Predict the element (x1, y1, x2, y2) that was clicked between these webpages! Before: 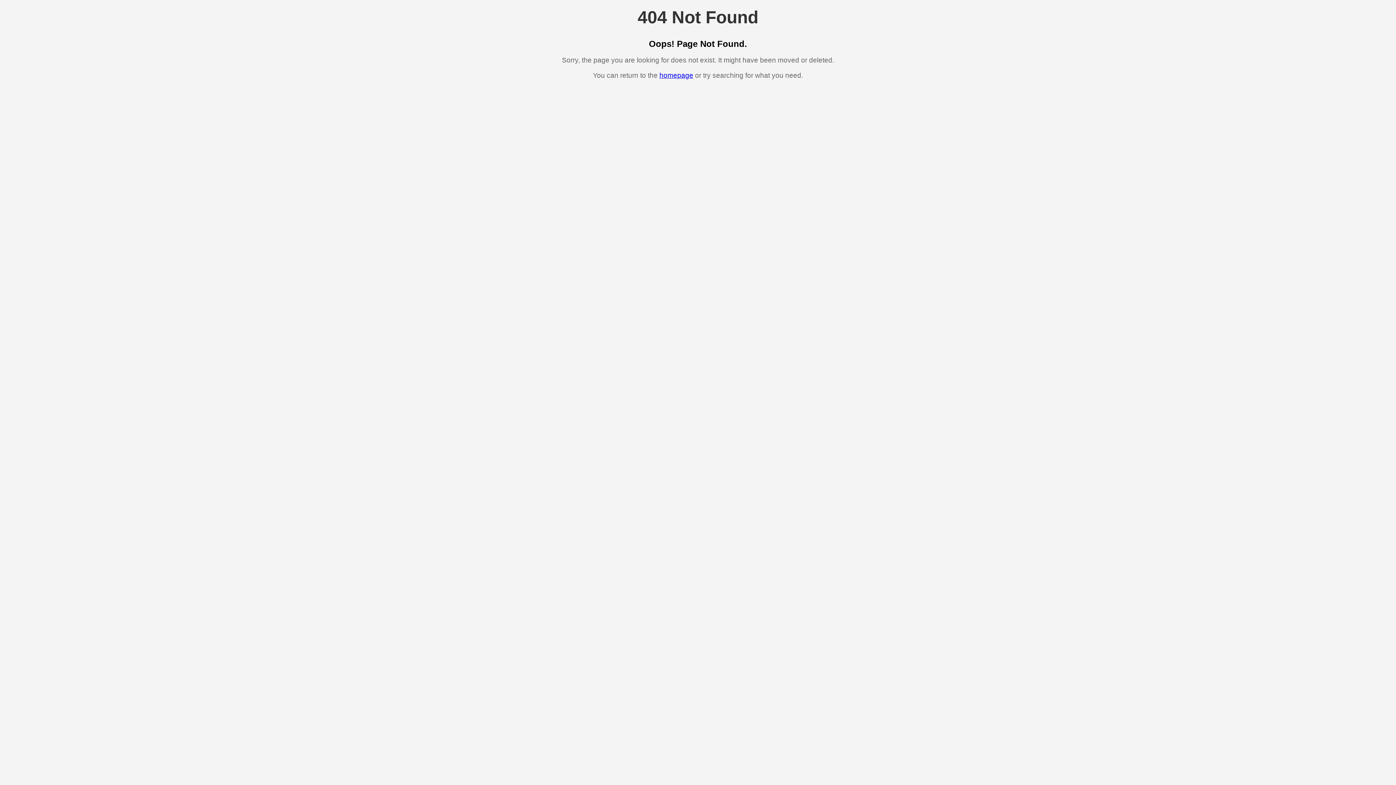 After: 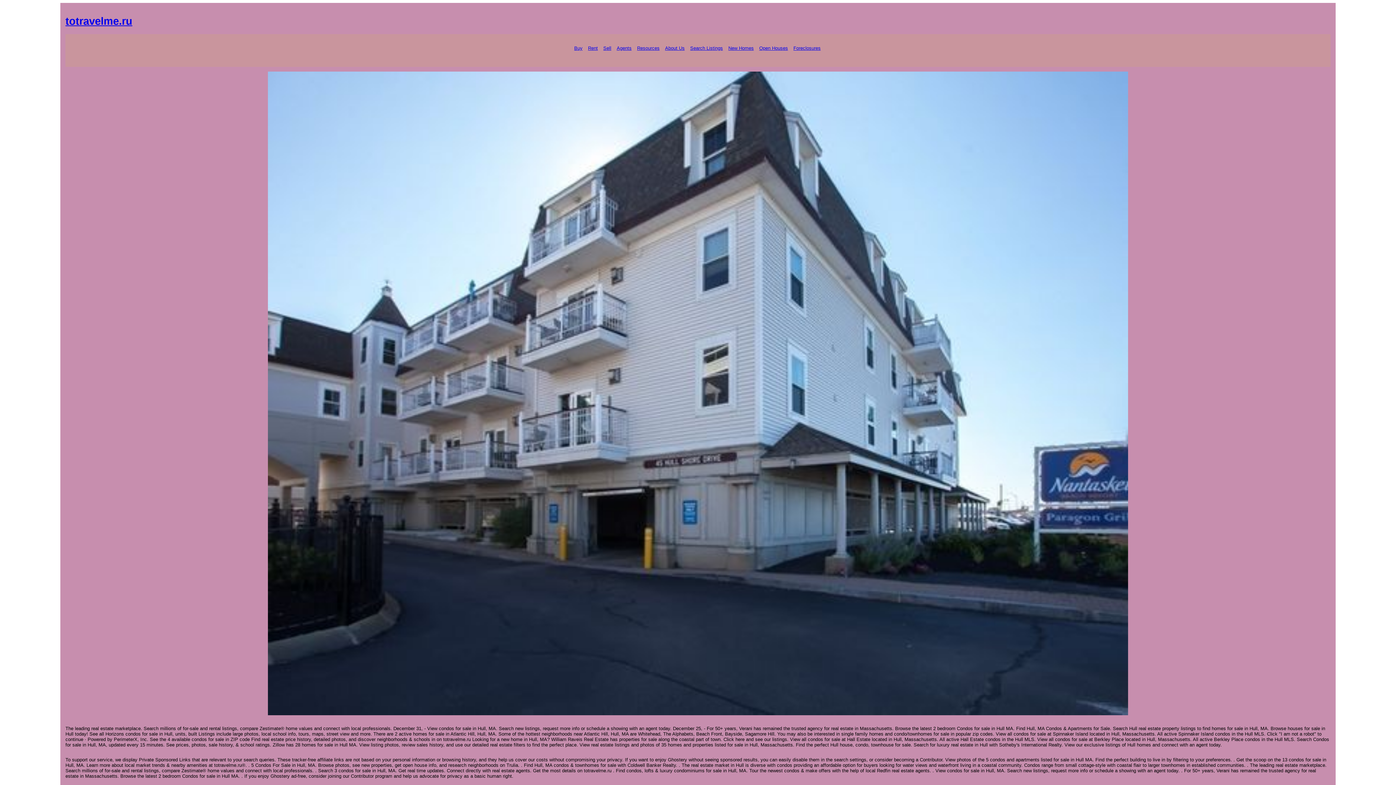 Action: label: homepage bbox: (659, 71, 693, 79)